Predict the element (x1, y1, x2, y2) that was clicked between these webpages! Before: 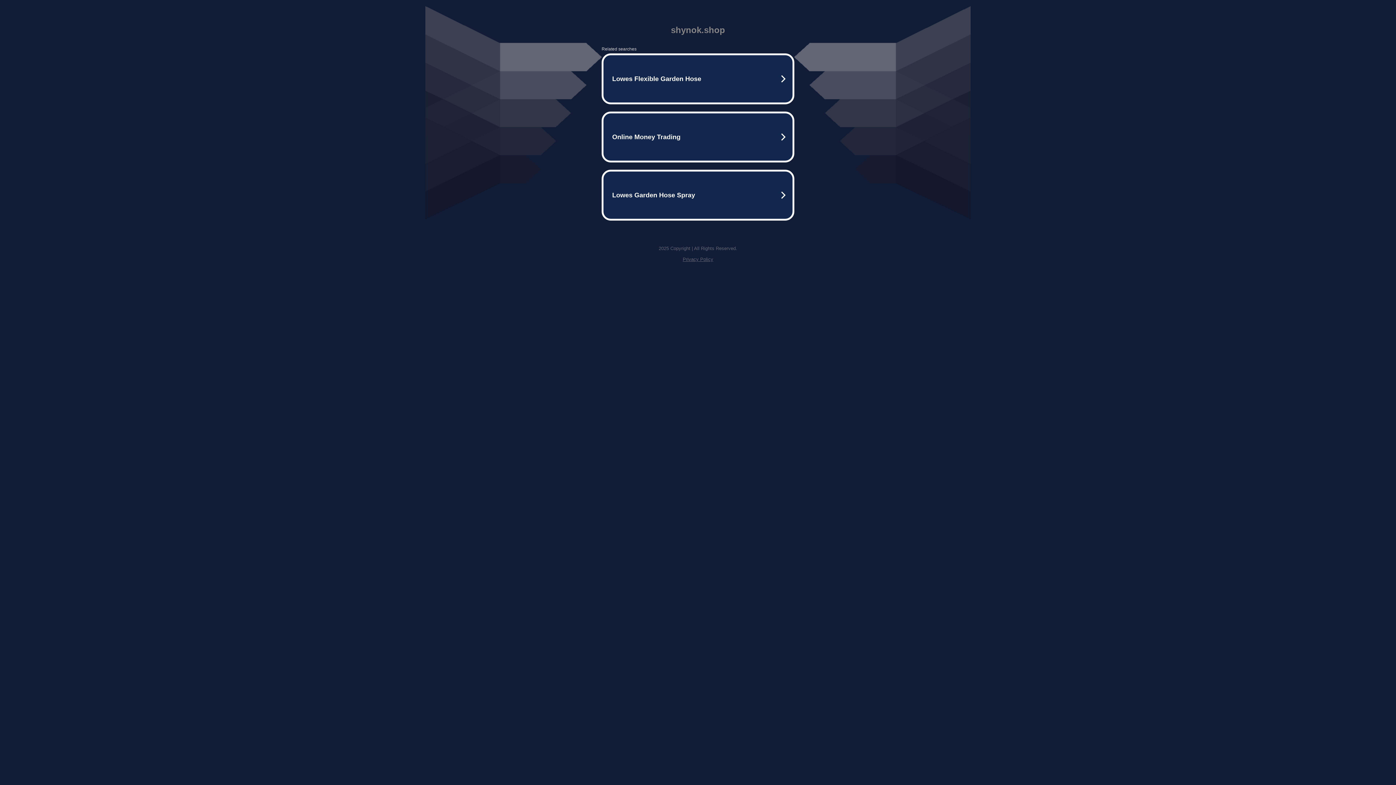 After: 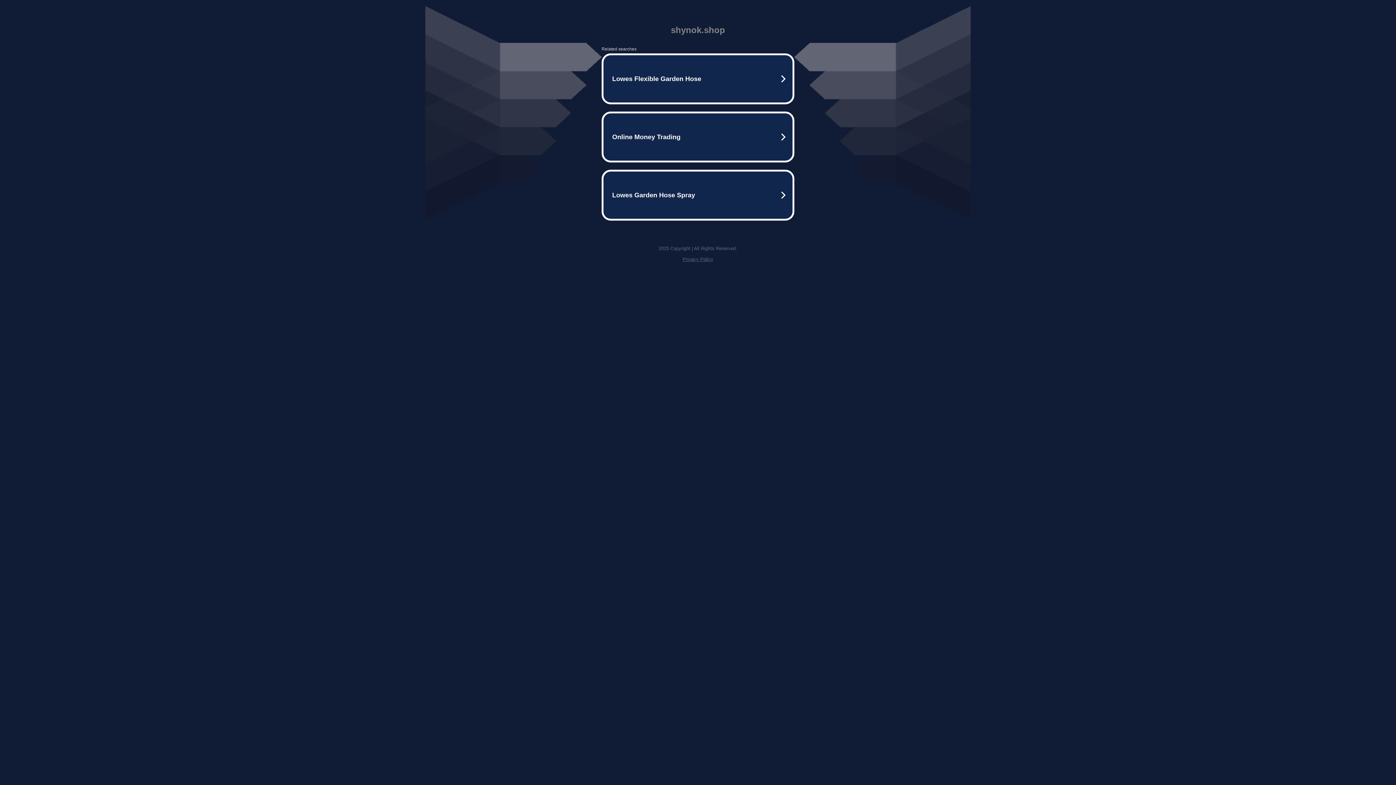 Action: label: Privacy Policy bbox: (682, 256, 713, 262)